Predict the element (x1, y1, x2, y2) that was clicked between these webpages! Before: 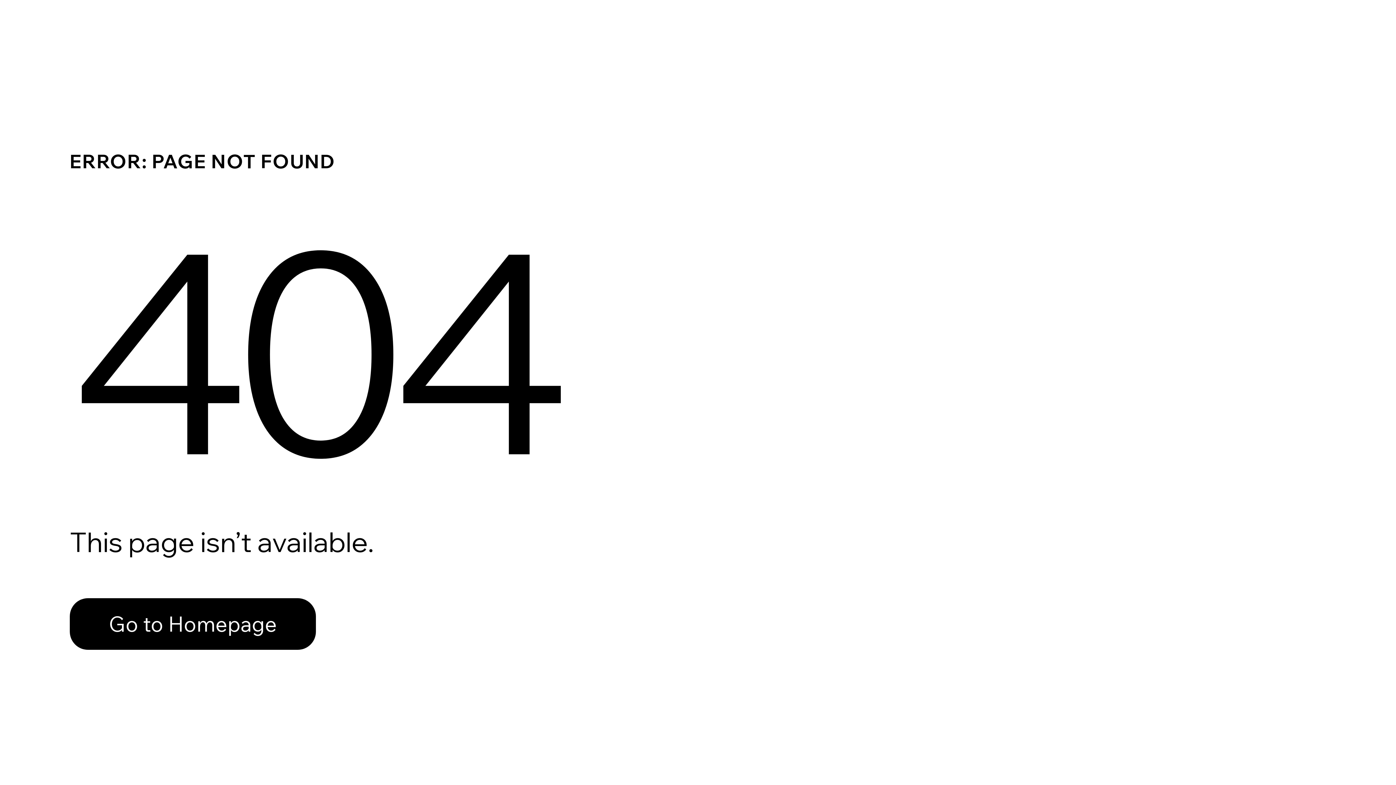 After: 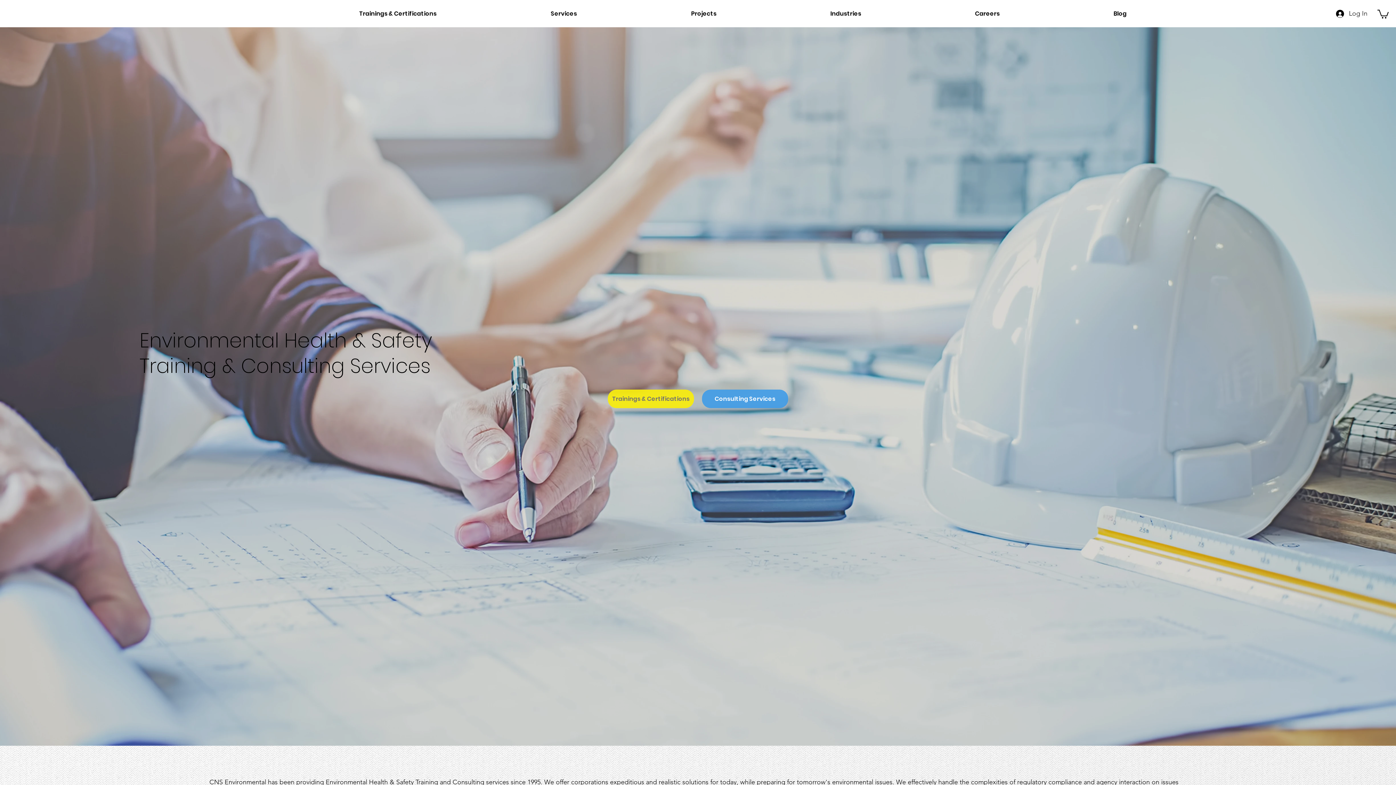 Action: label: Go to Homepage bbox: (69, 598, 316, 650)